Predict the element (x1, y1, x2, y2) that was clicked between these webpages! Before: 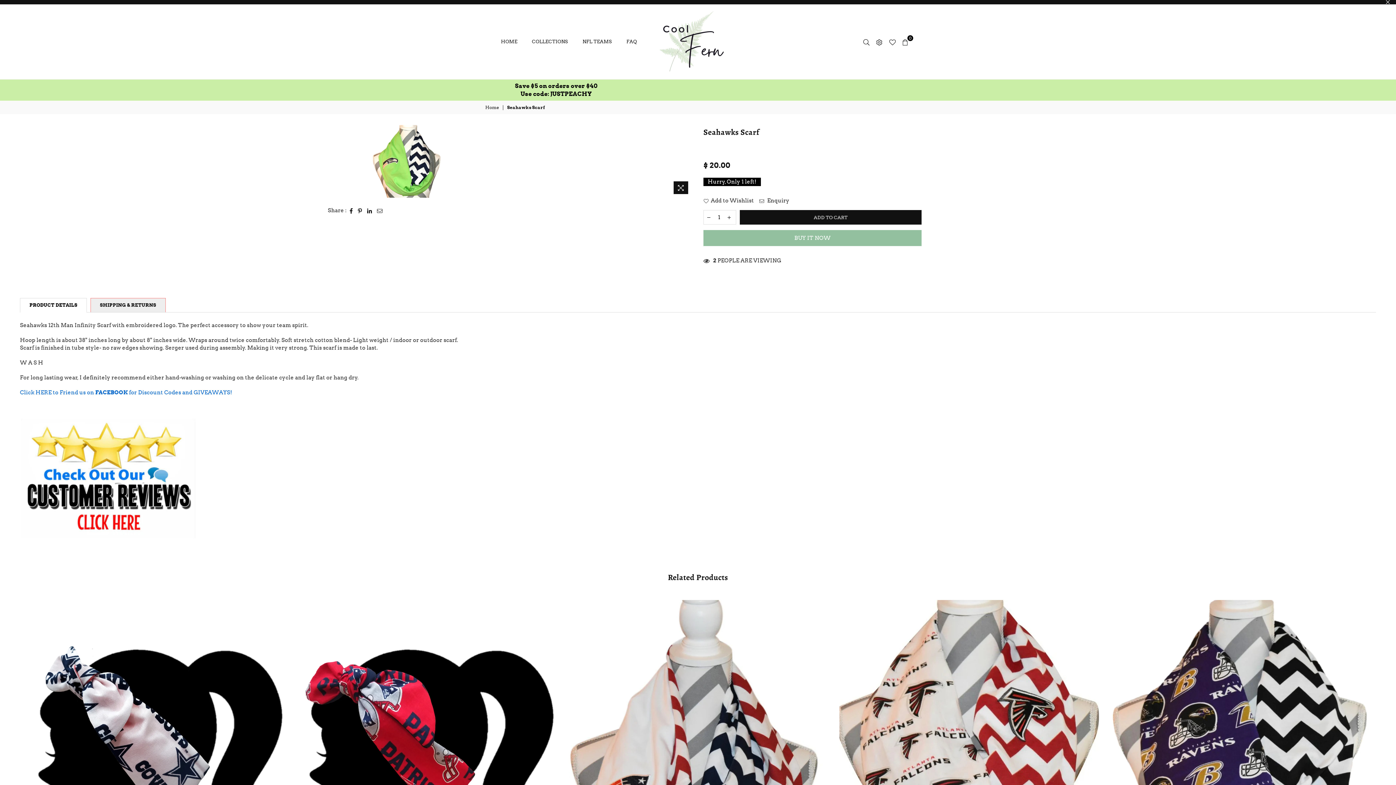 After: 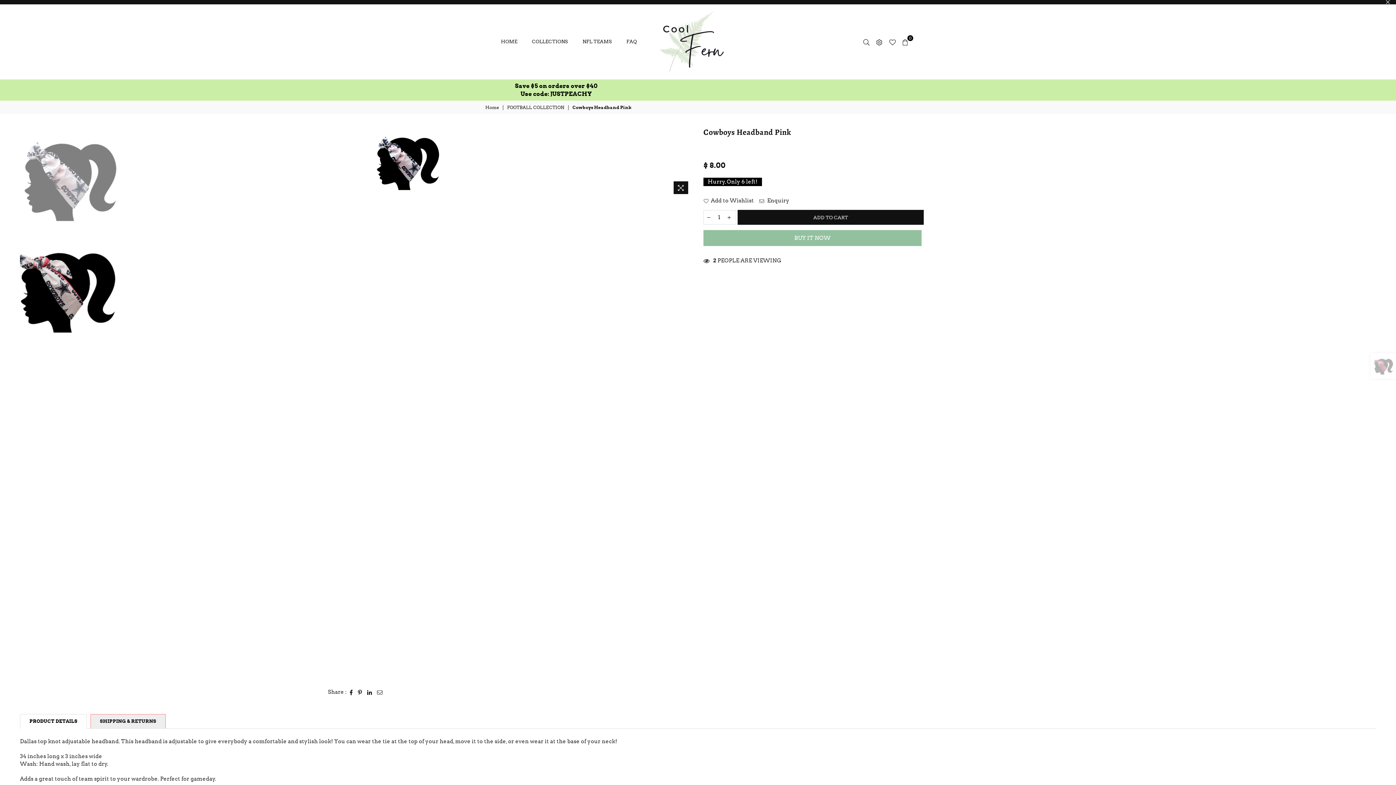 Action: bbox: (25, 600, 285, 885)